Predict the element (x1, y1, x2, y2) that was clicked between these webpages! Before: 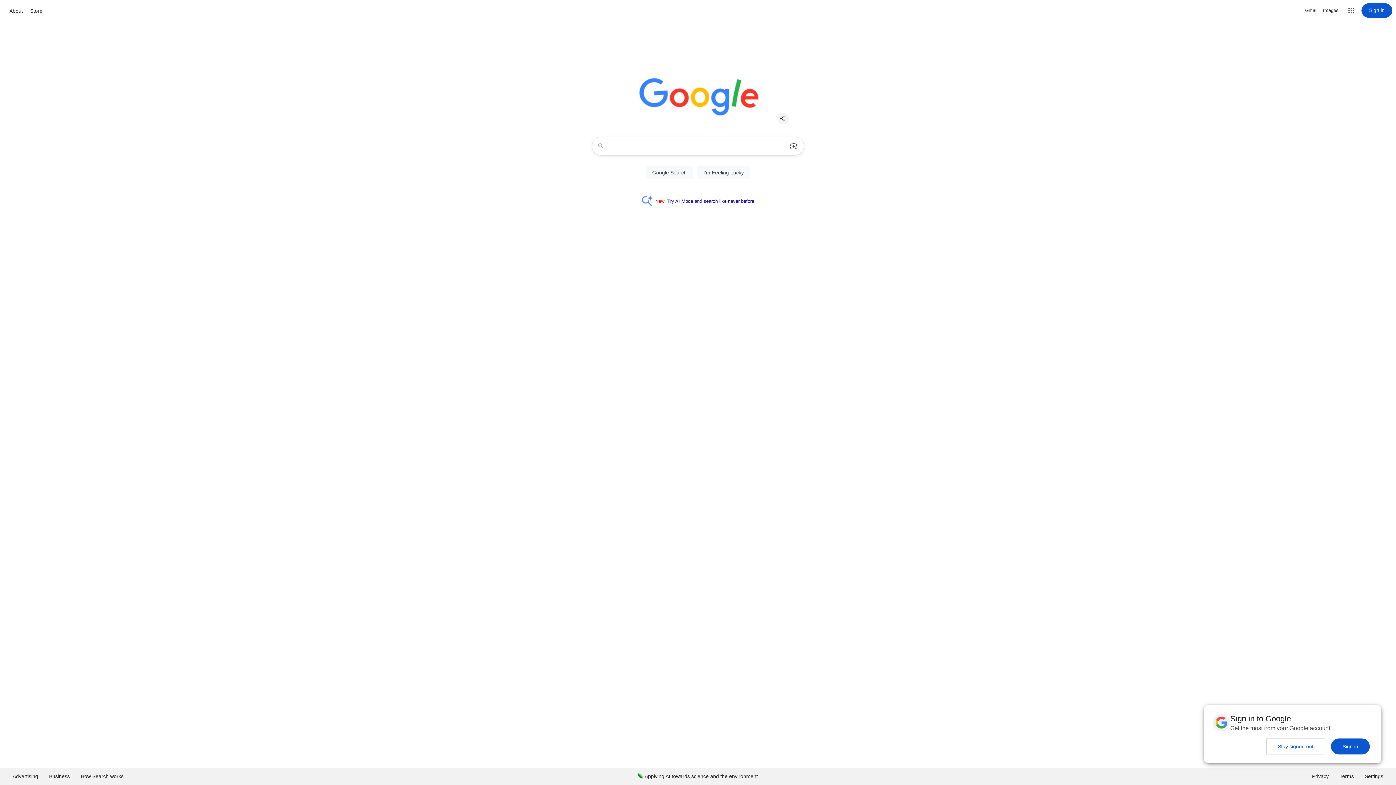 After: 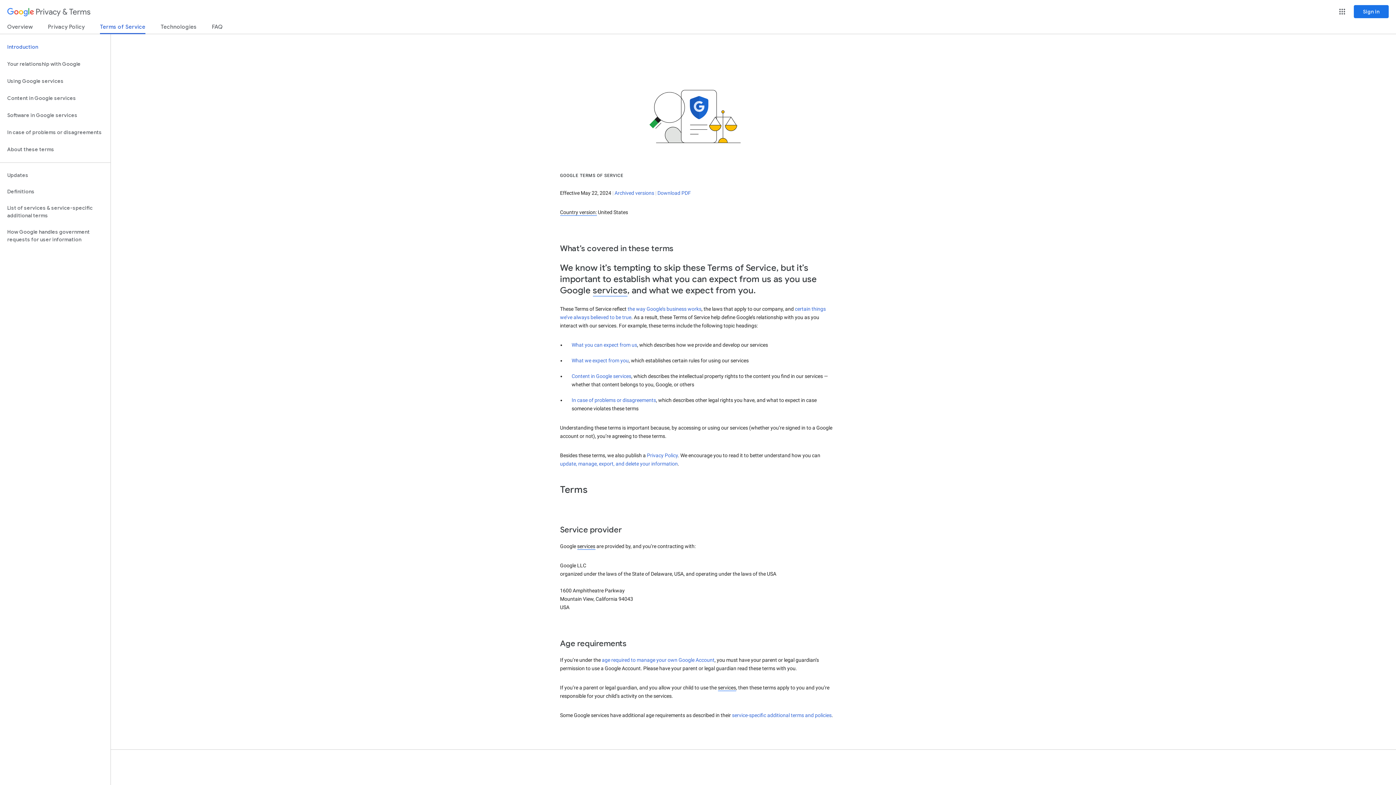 Action: label: Terms bbox: (1334, 768, 1359, 785)